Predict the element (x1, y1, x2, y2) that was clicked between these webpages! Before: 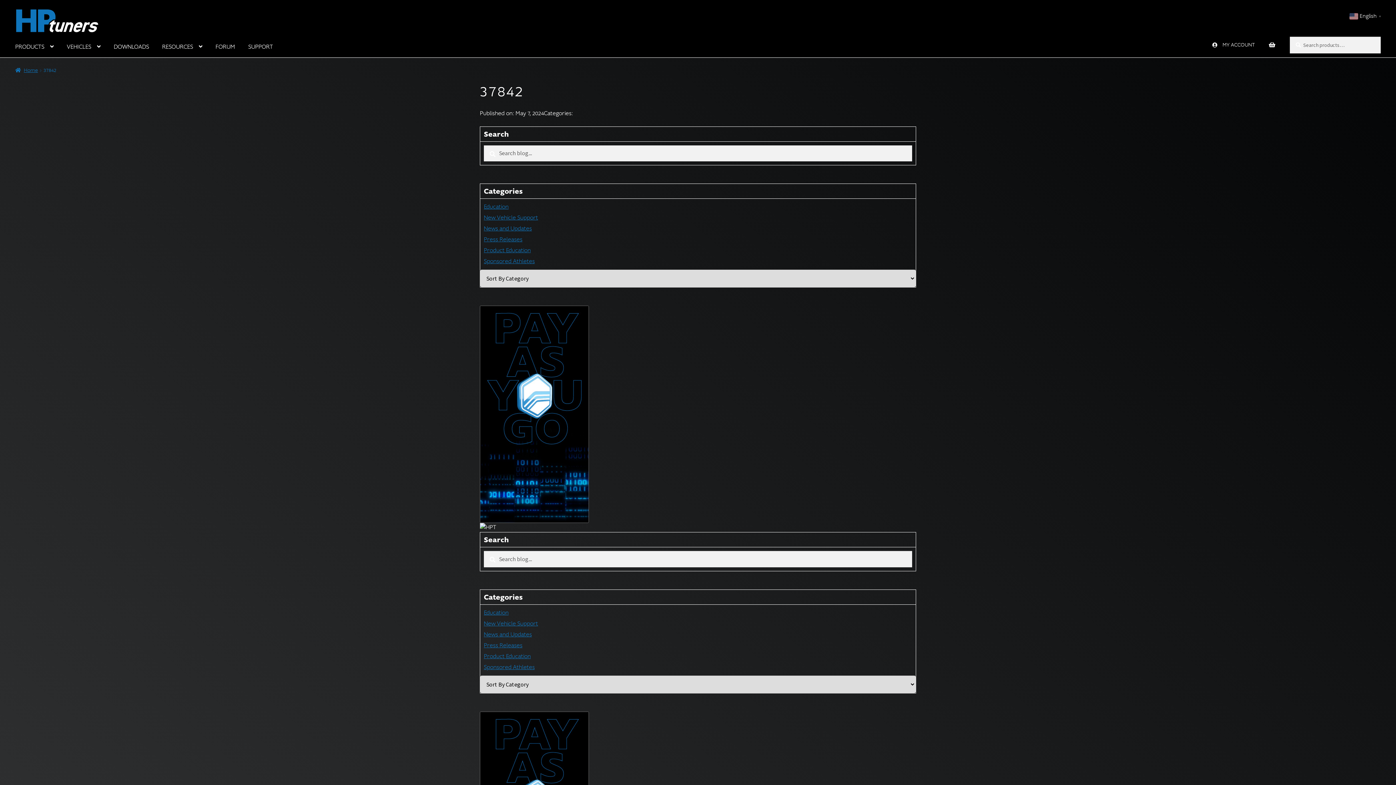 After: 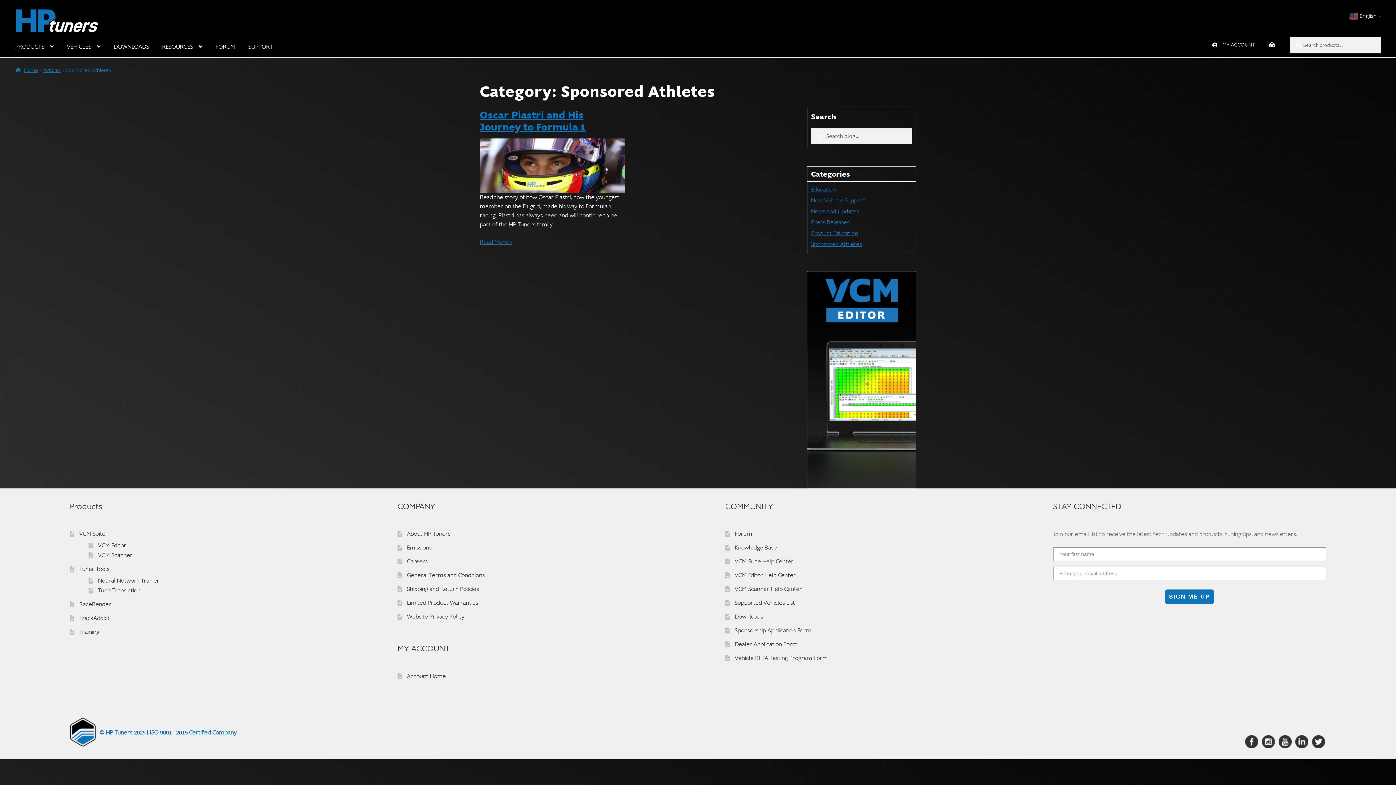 Action: bbox: (484, 257, 534, 265) label: Sponsored Athletes